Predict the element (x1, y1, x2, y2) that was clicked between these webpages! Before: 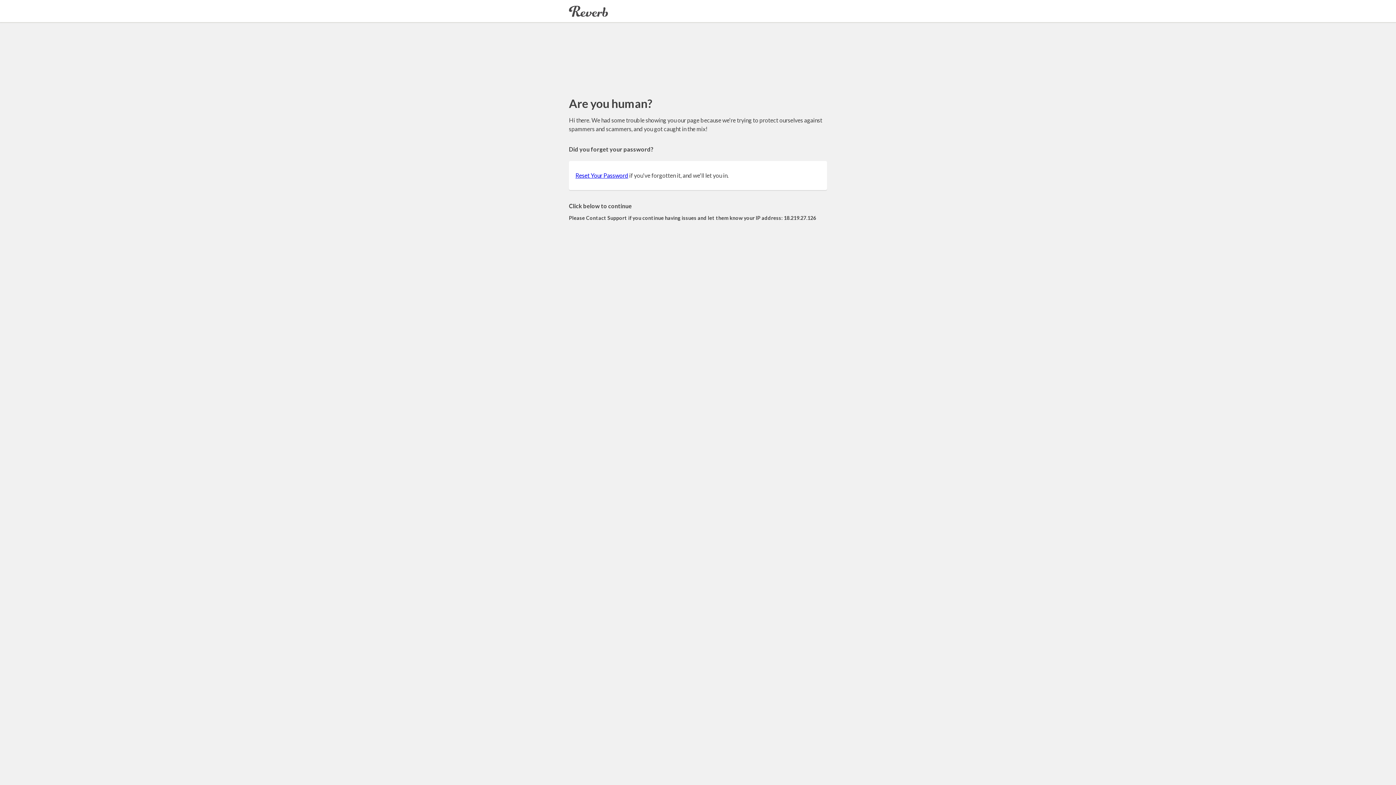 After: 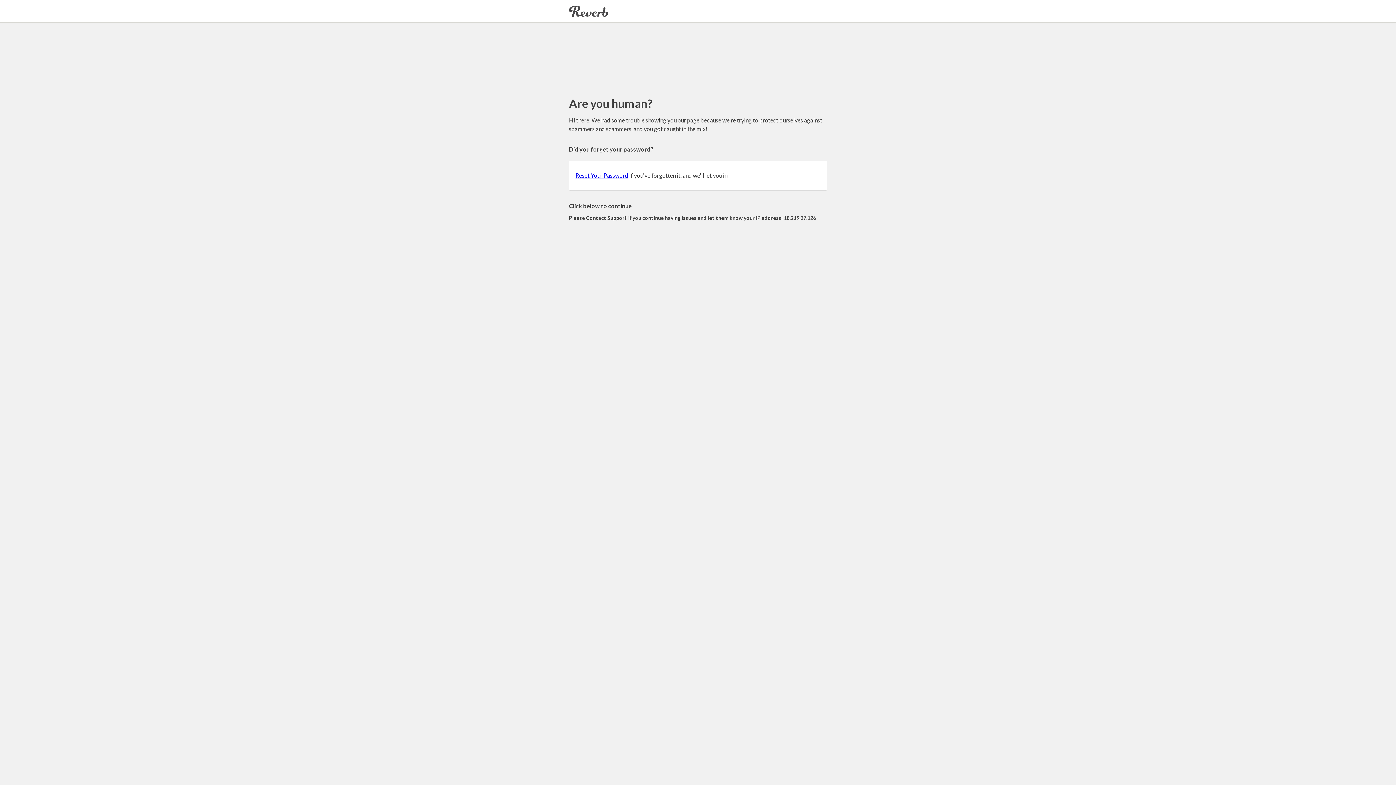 Action: label: Reset Your Password bbox: (575, 172, 628, 178)